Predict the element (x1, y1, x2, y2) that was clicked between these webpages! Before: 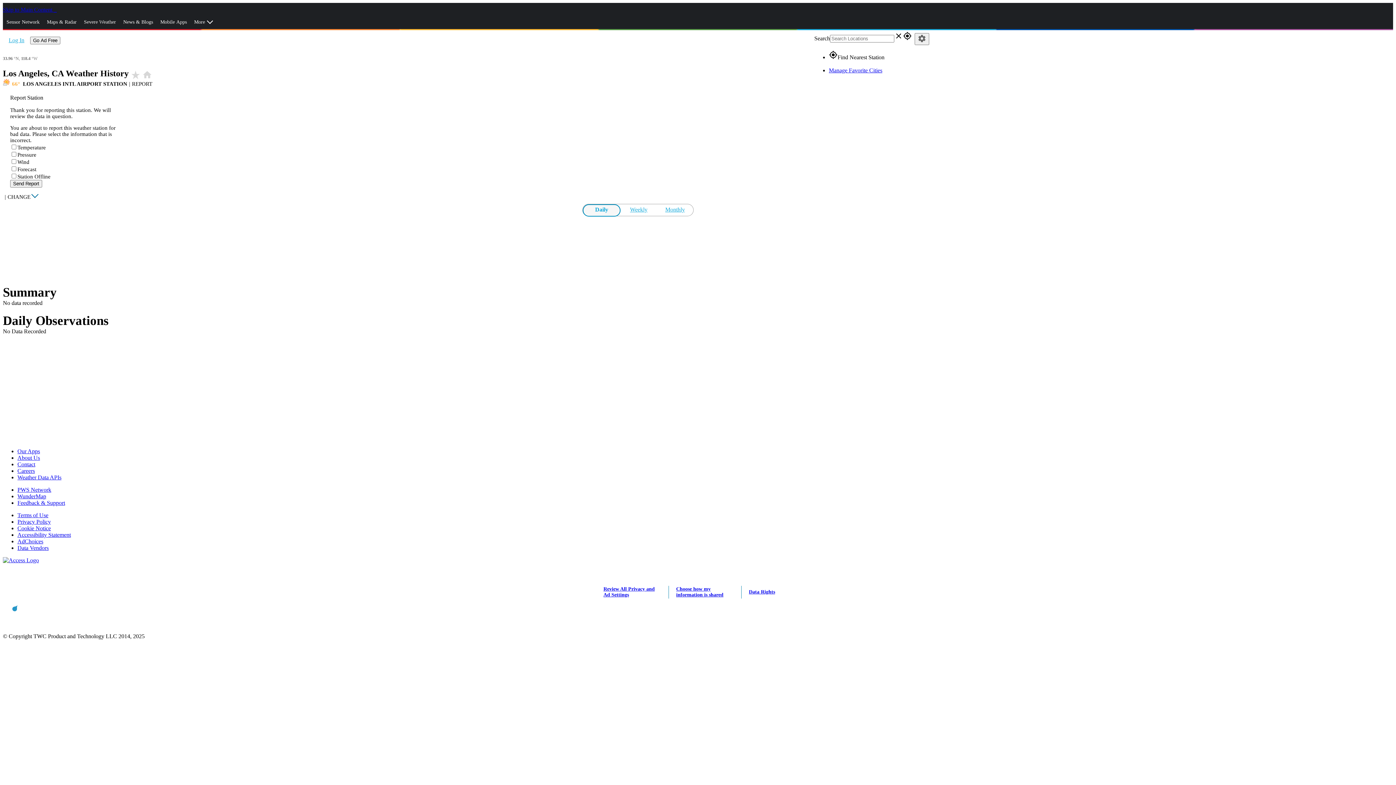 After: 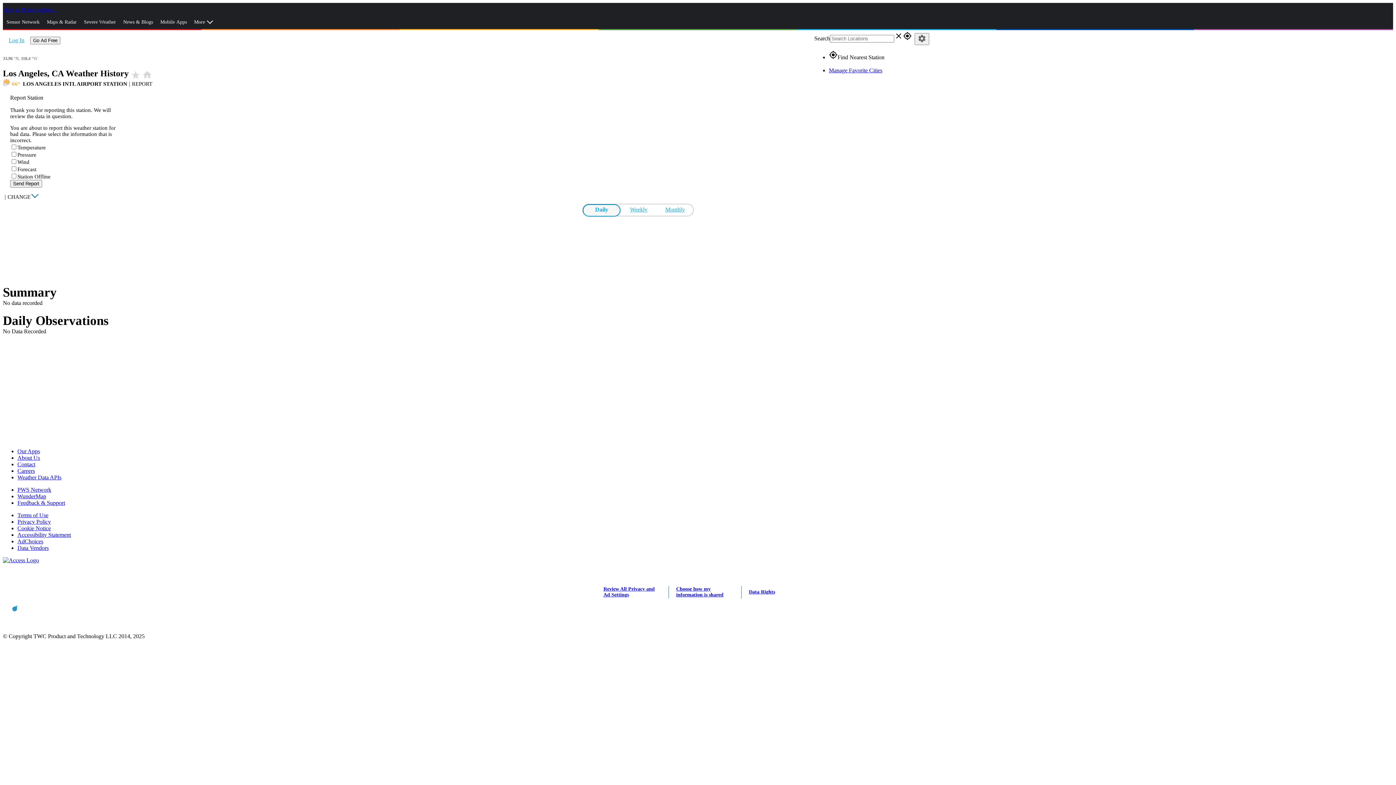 Action: bbox: (2, 621, 24, 627)